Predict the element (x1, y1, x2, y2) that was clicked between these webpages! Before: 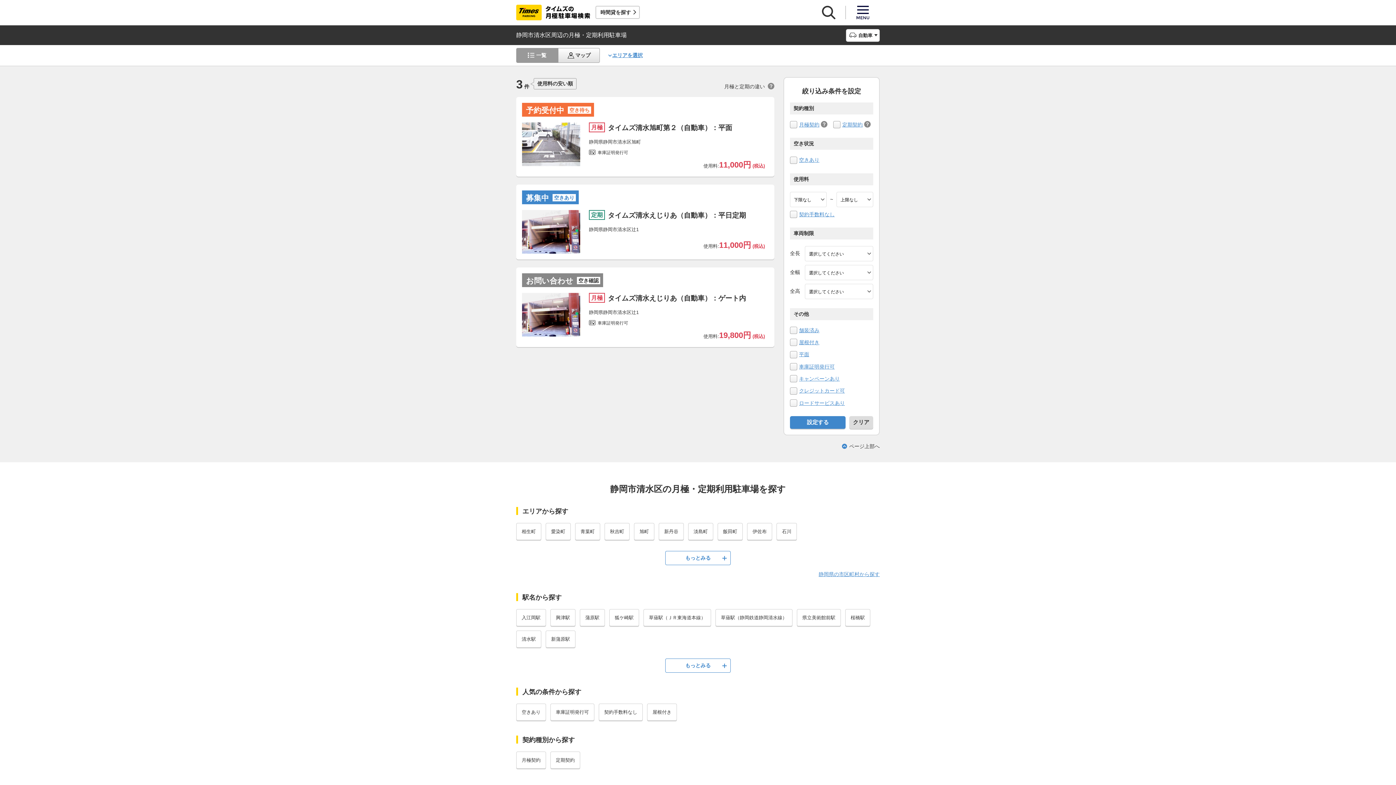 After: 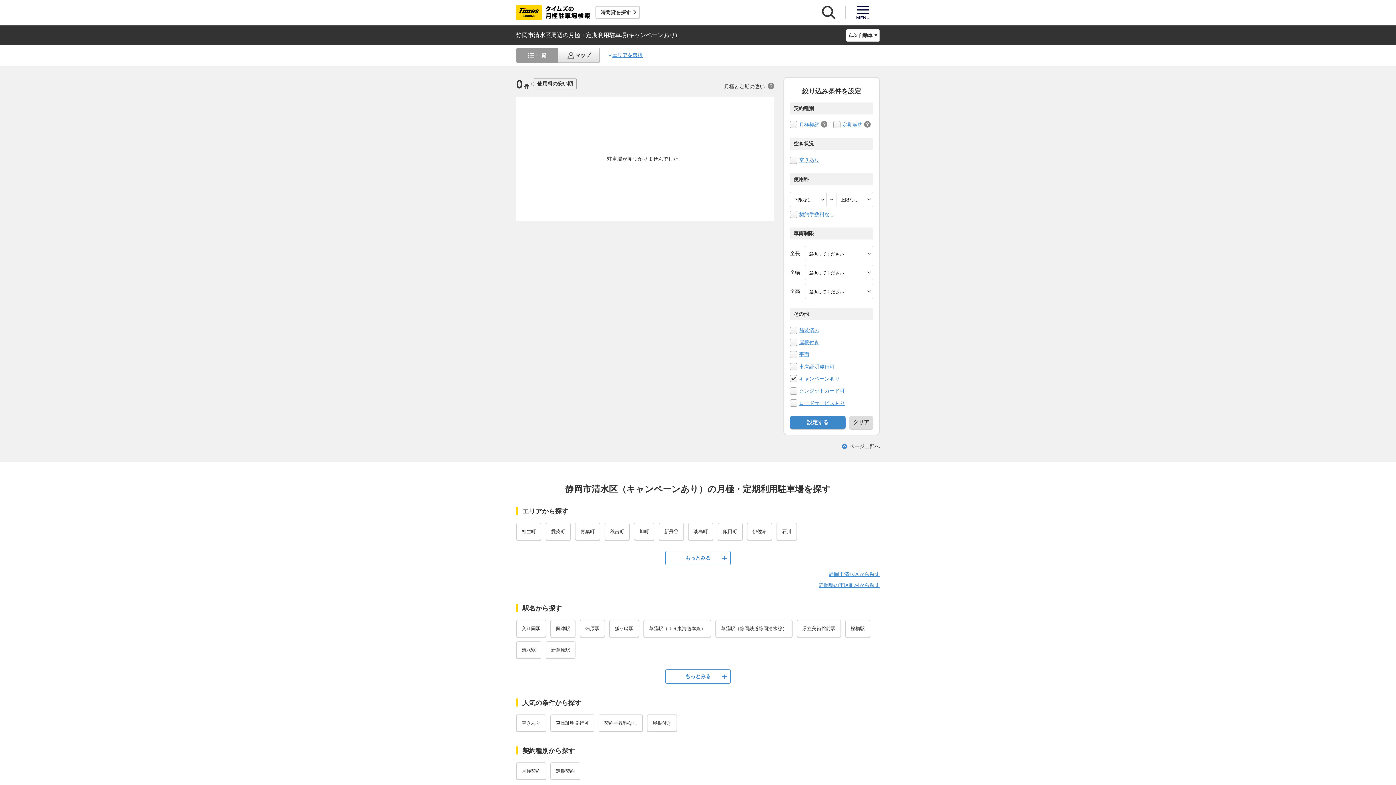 Action: bbox: (799, 376, 840, 381) label: キャンペーンあり